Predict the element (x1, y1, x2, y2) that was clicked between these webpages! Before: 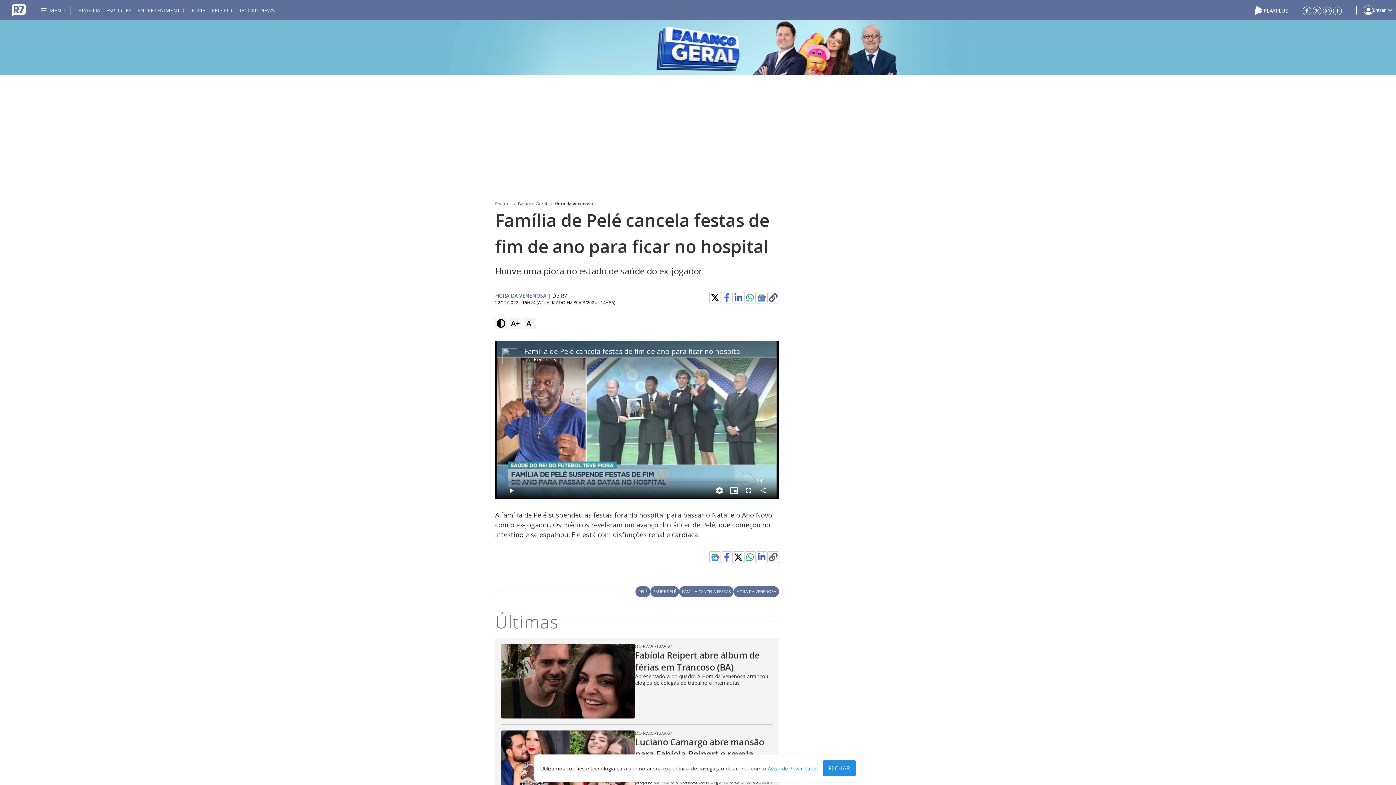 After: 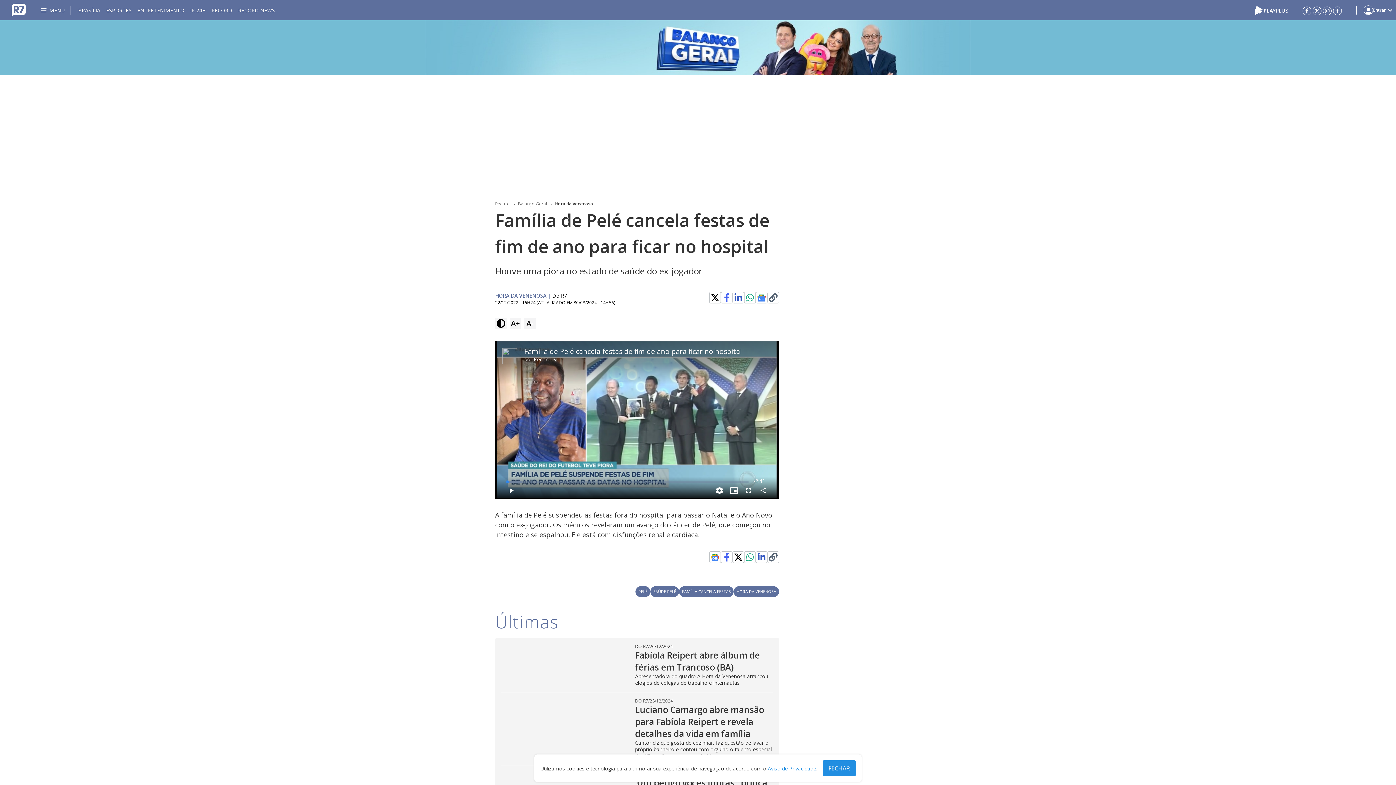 Action: bbox: (524, 346, 742, 356) label: Família de Pelé cancela festas de fim de ano para ficar no hospital